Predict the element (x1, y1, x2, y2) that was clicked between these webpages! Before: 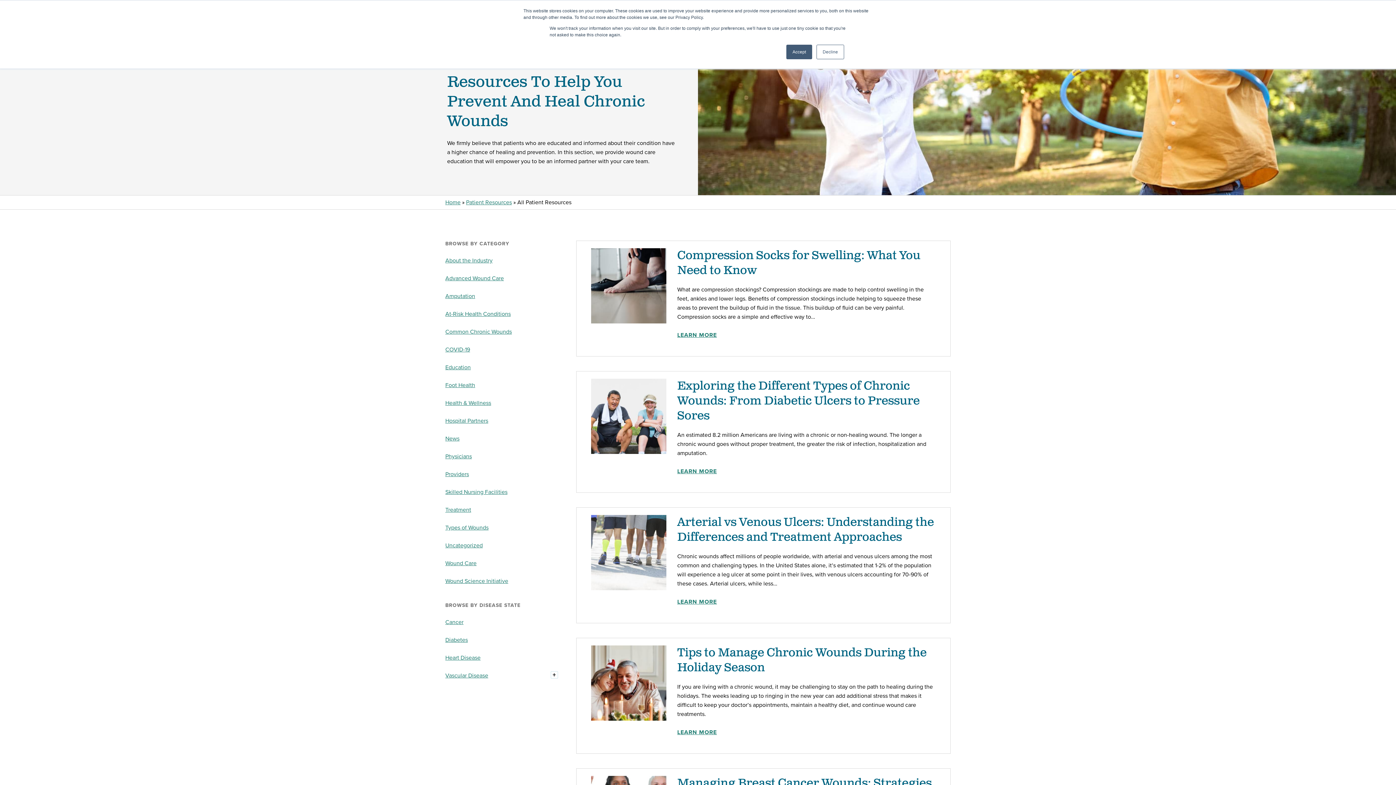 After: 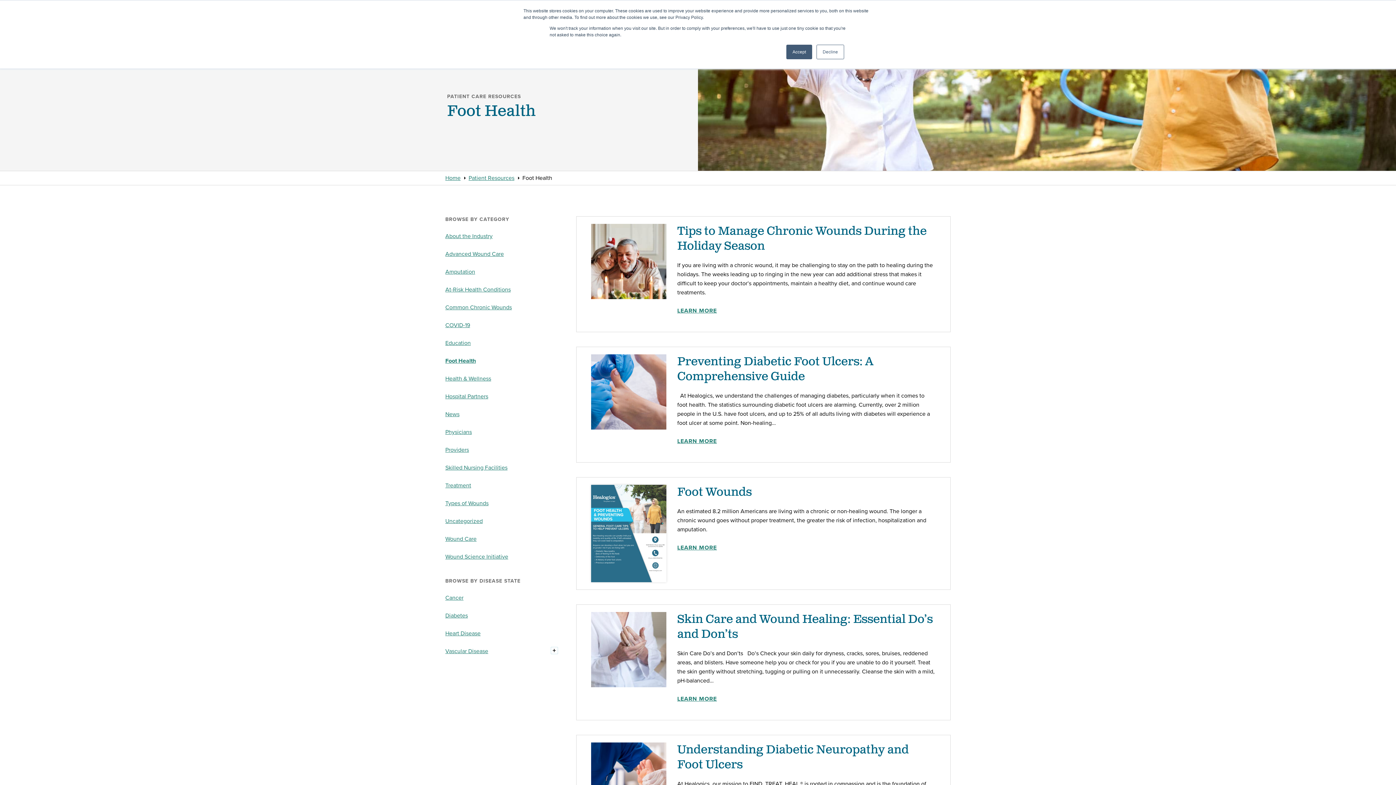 Action: label: Foot Health bbox: (445, 376, 558, 394)